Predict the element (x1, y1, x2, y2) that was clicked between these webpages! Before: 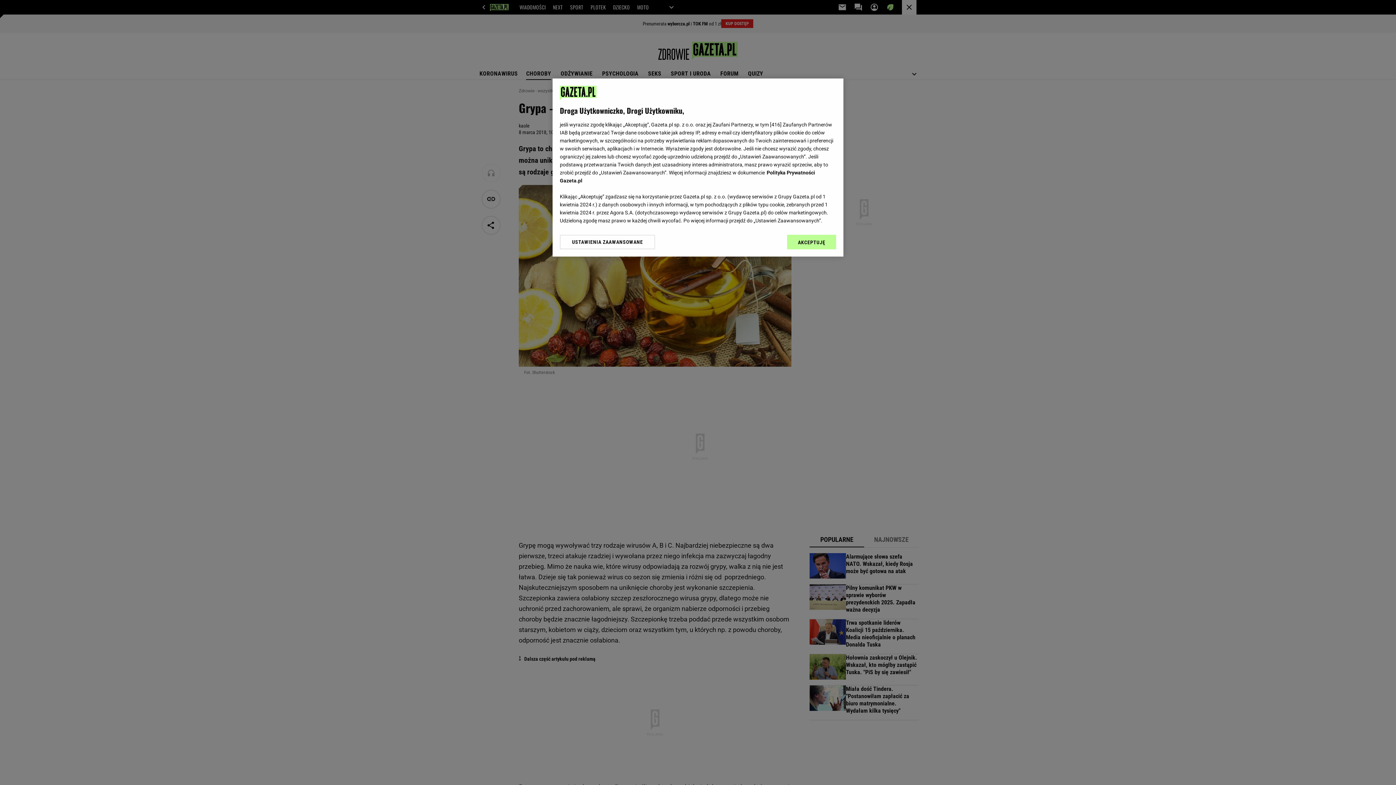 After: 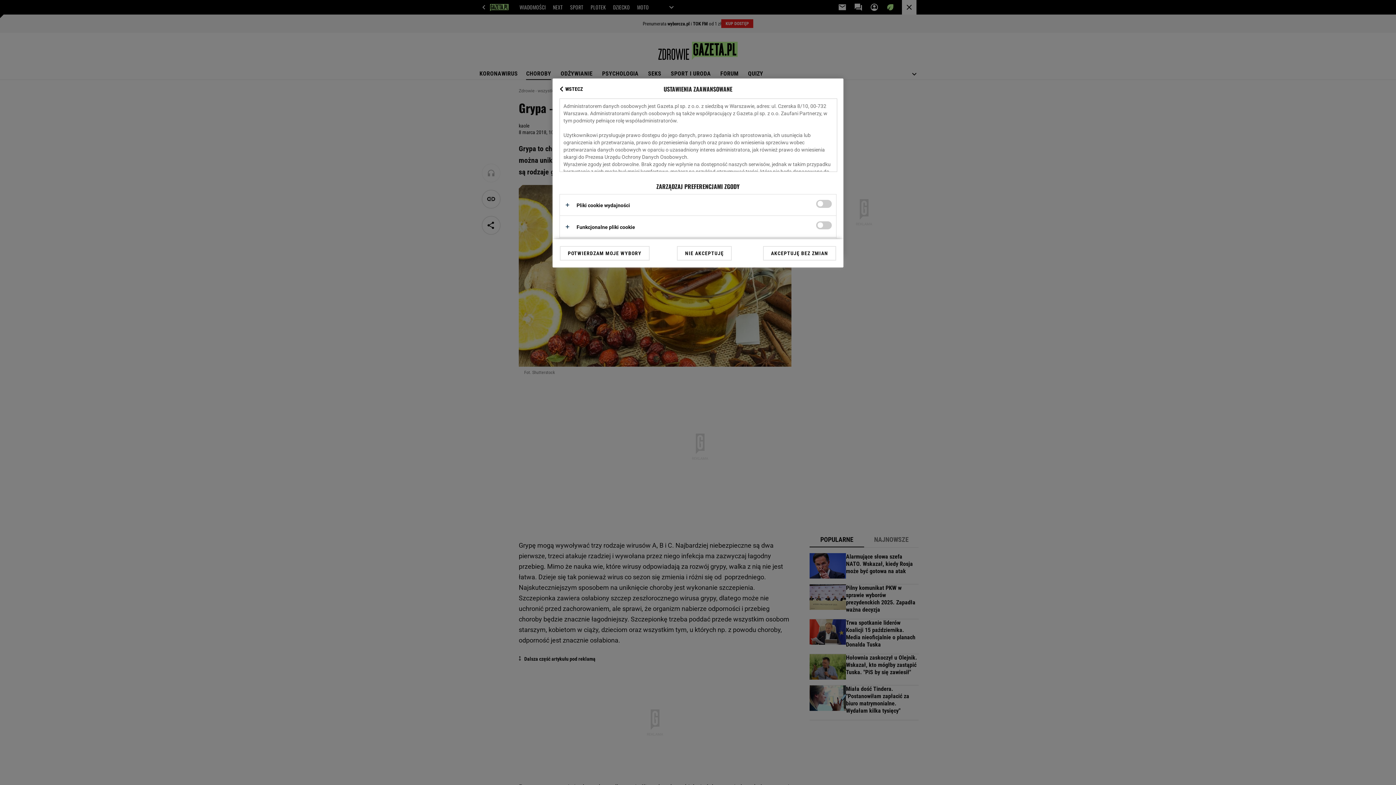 Action: label: USTAWIENIA ZAAWANSOWANE bbox: (560, 234, 655, 249)